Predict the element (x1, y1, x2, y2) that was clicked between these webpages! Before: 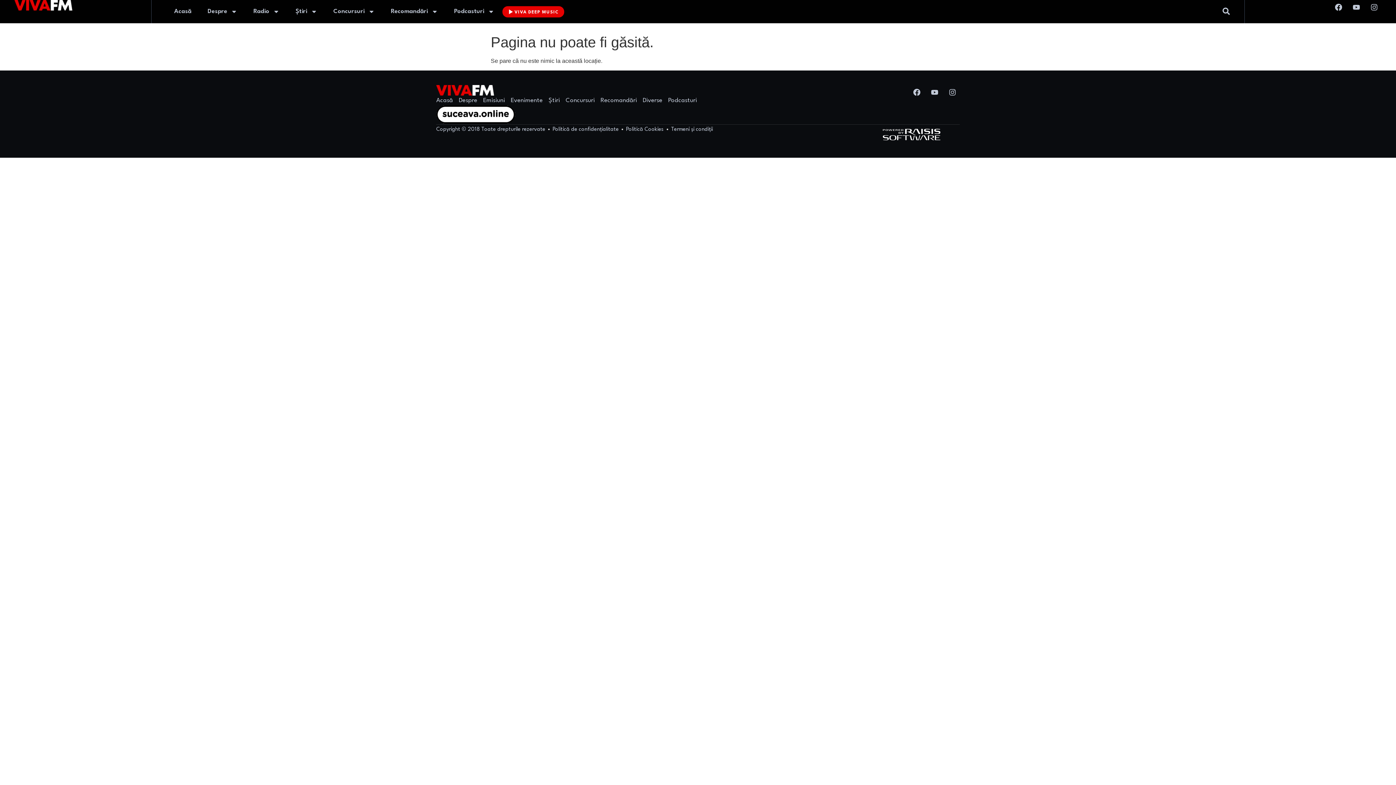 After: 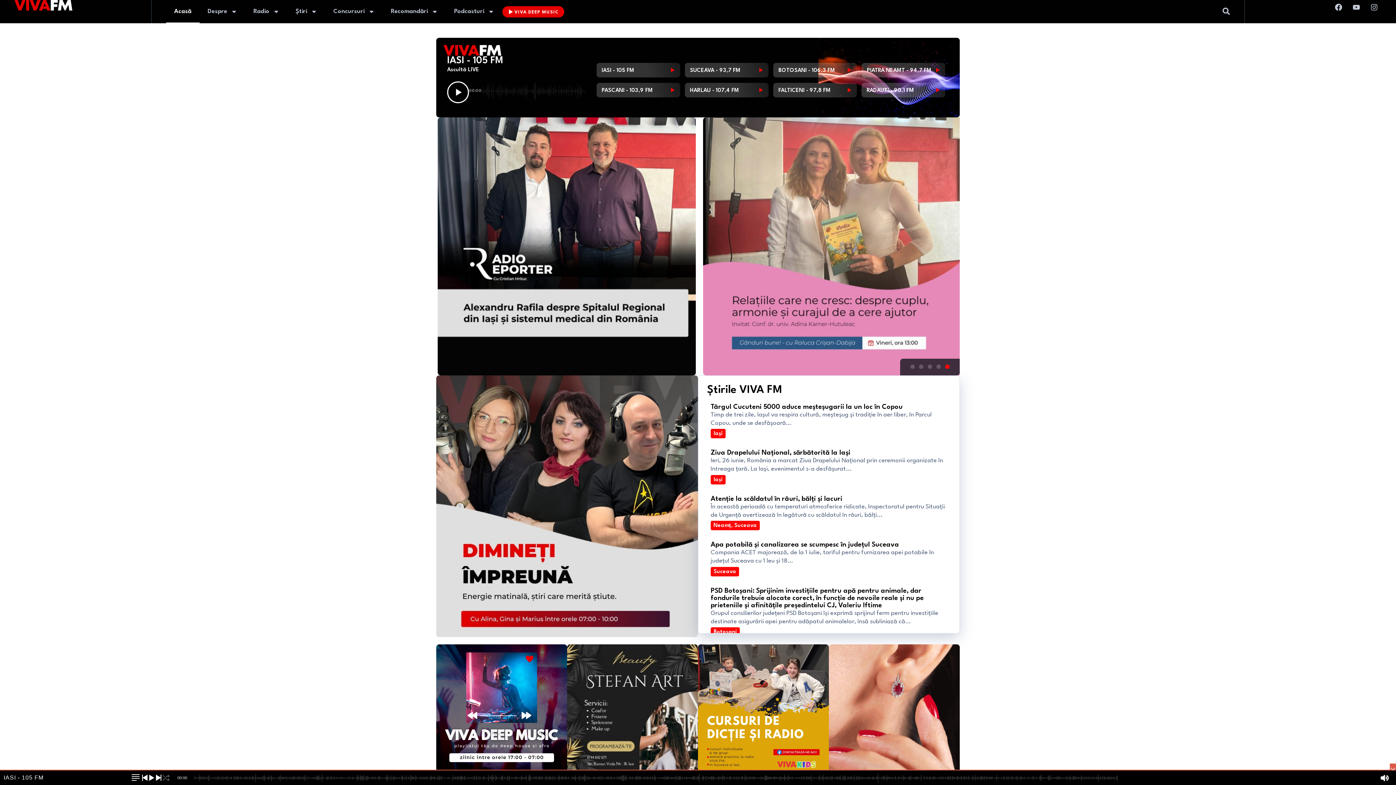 Action: label: Acasă bbox: (166, 0, 199, 23)